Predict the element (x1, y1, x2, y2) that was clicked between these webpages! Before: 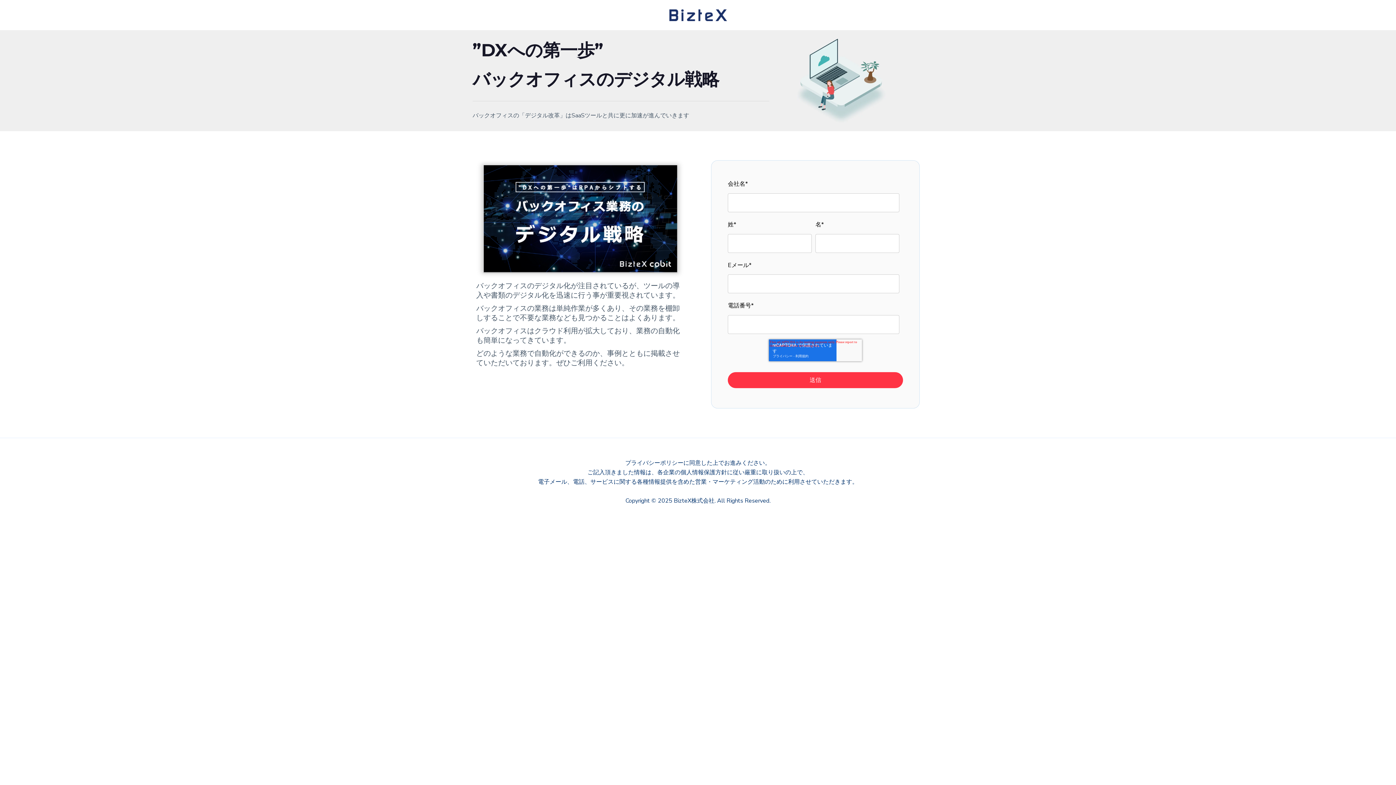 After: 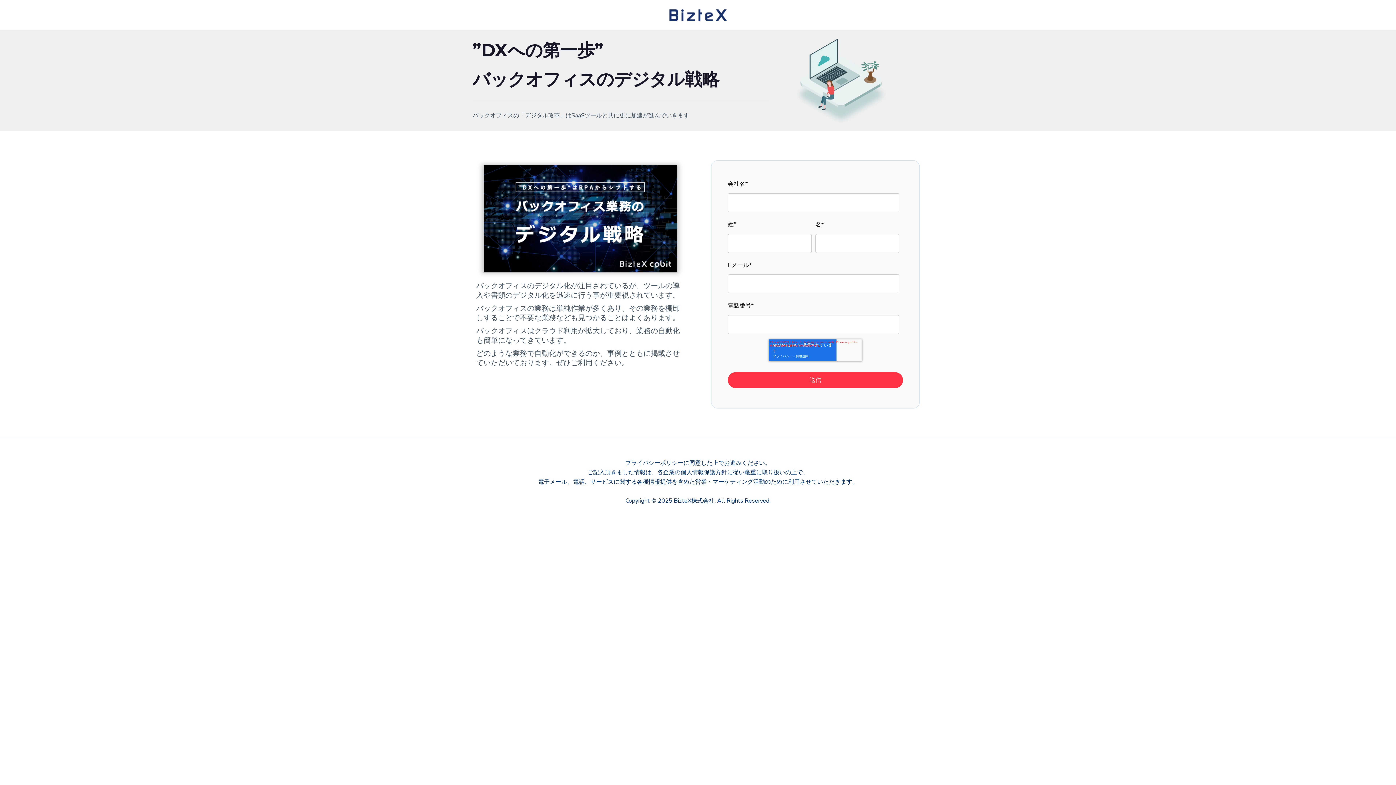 Action: bbox: (669, 12, 727, 20)